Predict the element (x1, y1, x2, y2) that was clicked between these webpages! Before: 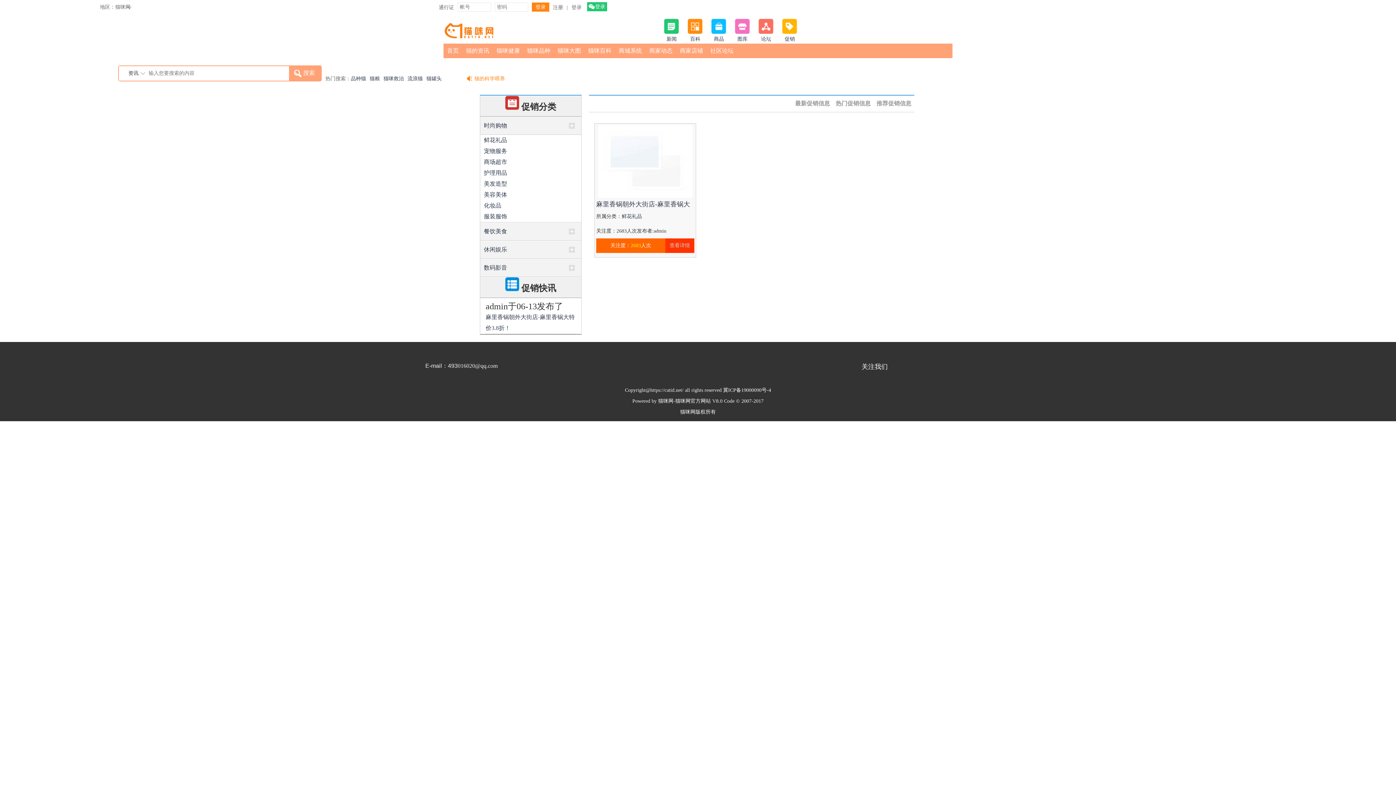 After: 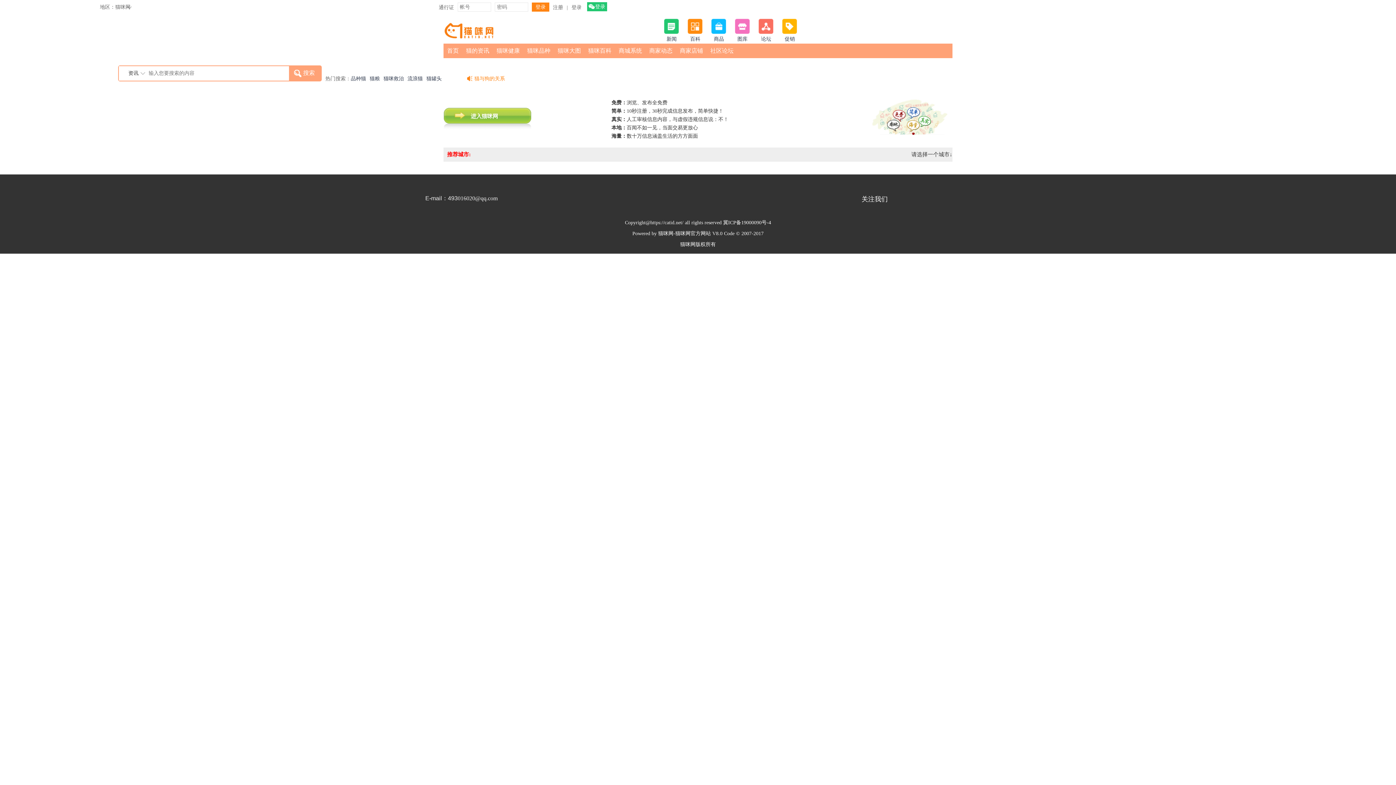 Action: bbox: (115, 4, 130, 9) label: 猫咪网